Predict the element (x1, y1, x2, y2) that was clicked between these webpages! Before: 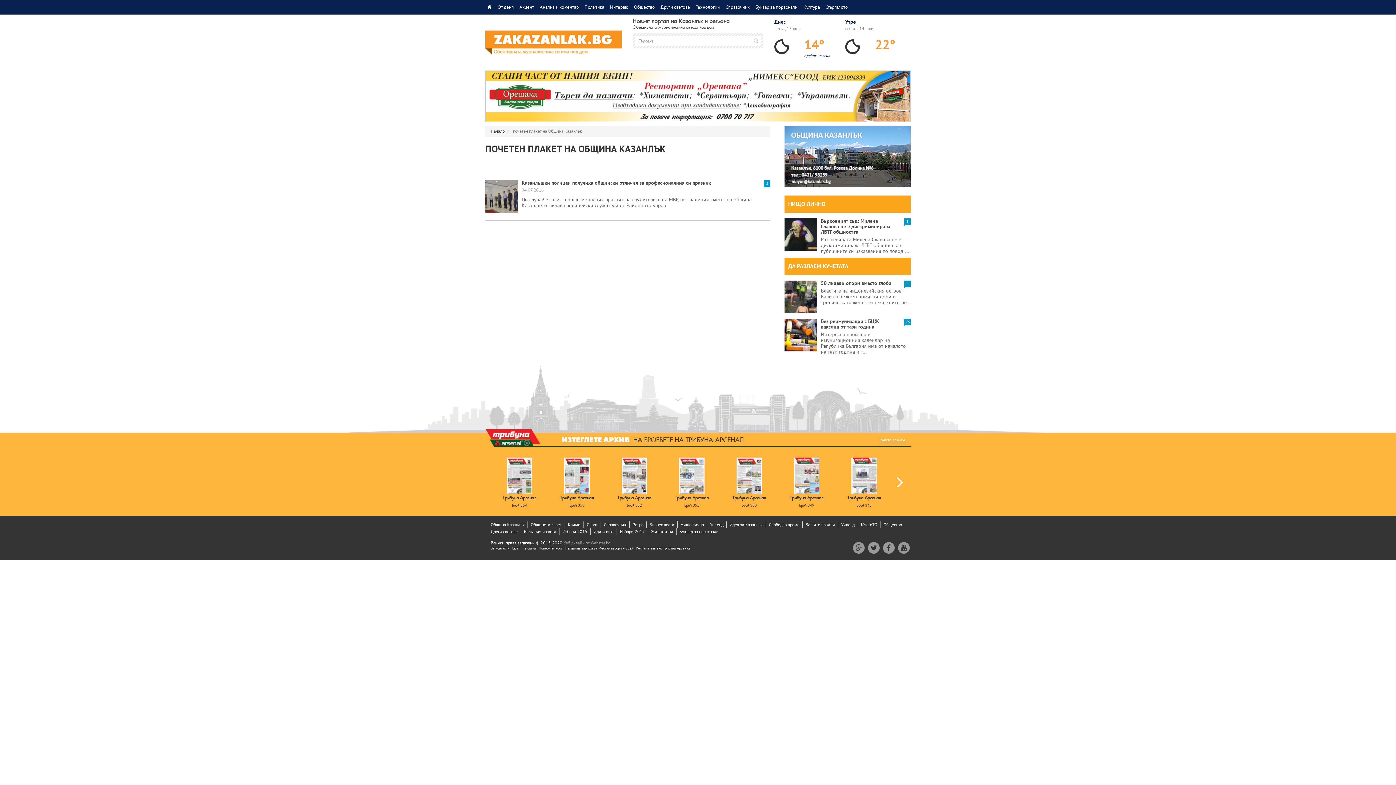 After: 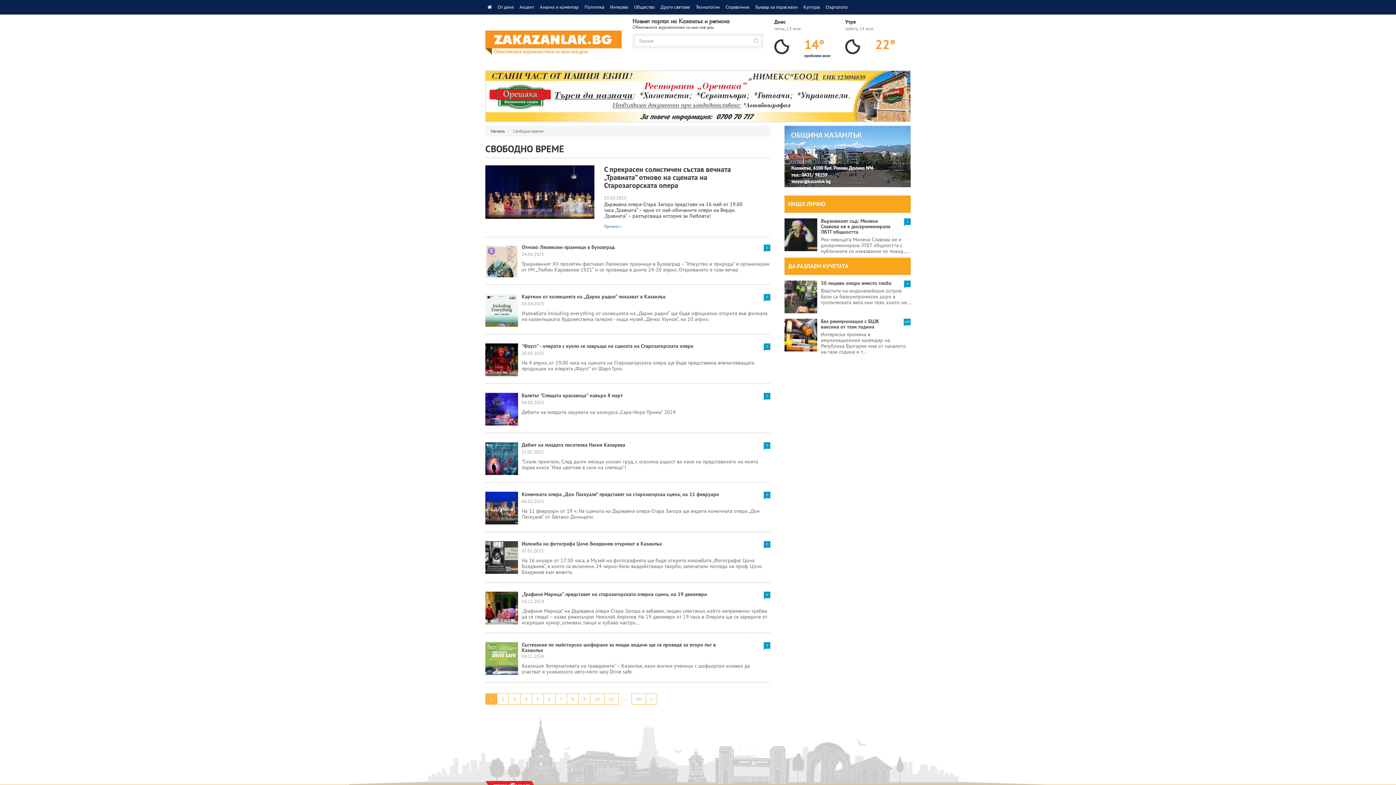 Action: label: Свободно време bbox: (767, 521, 802, 528)